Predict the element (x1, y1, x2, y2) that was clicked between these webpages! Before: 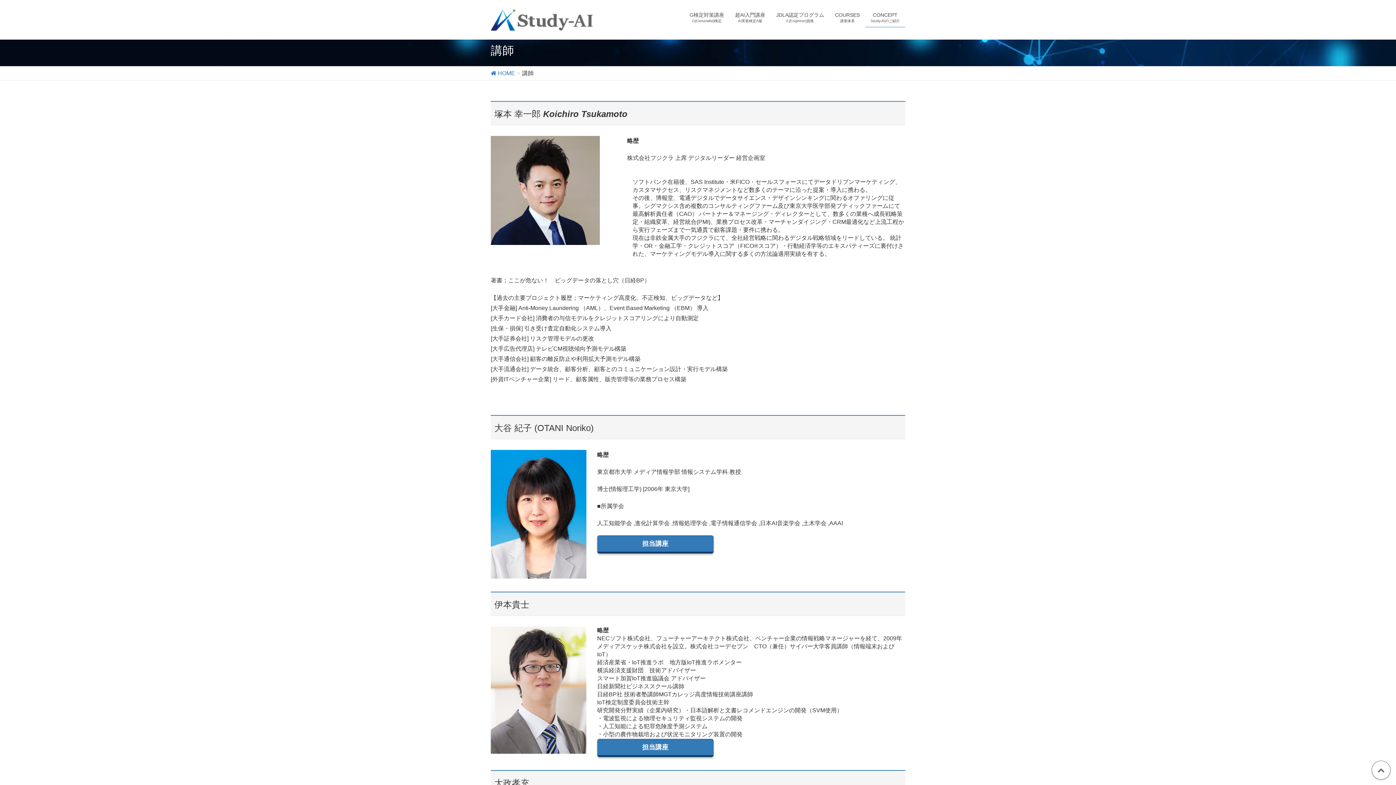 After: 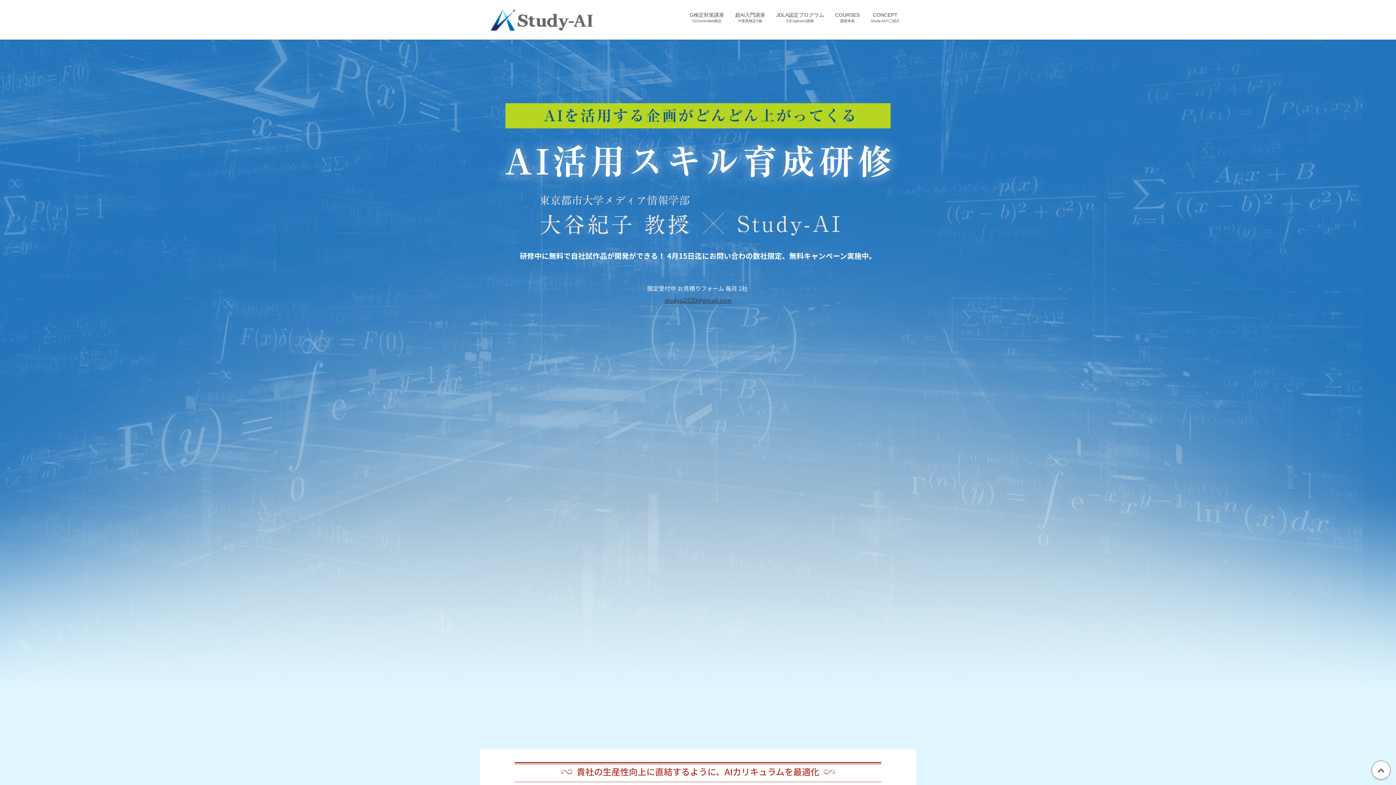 Action: label: 担当講座 bbox: (597, 541, 713, 547)